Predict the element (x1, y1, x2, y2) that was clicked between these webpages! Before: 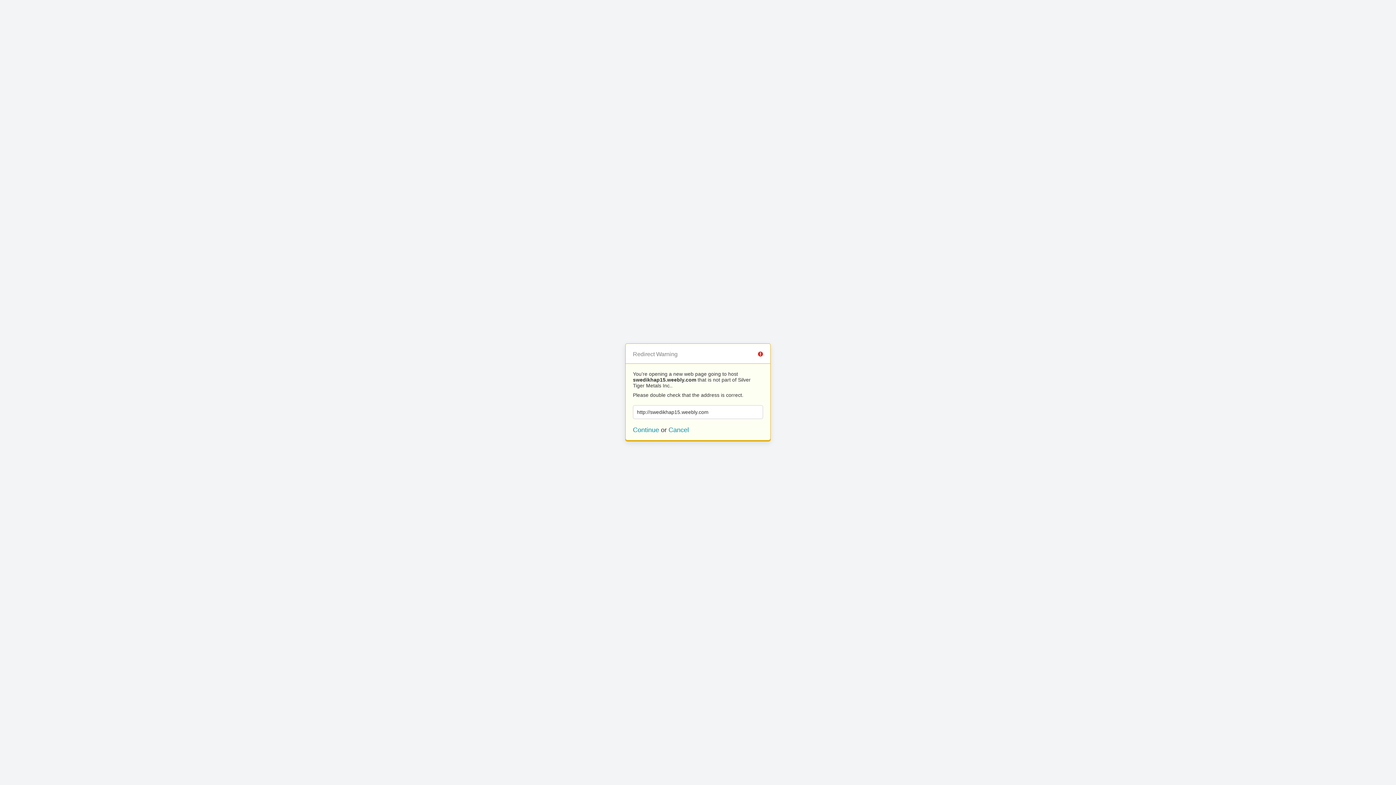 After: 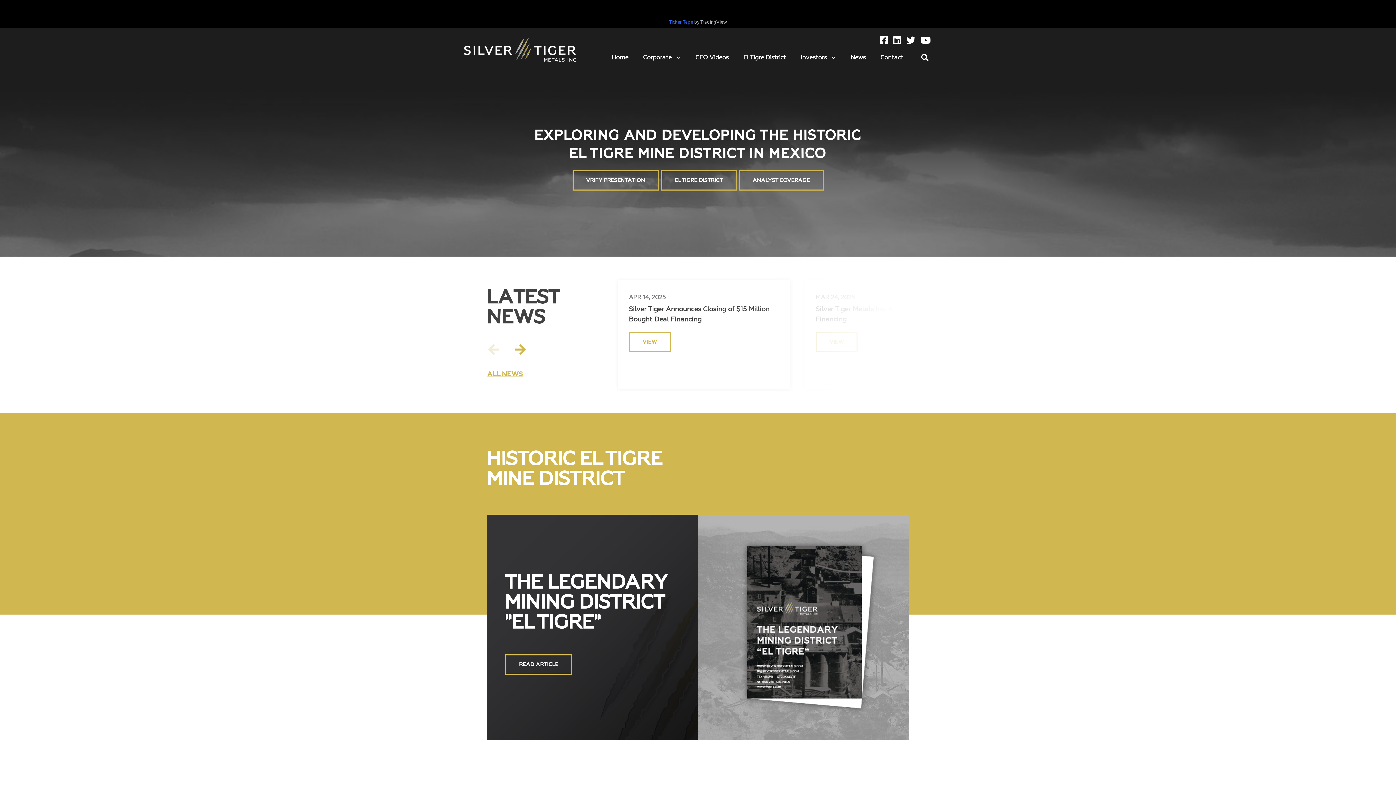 Action: bbox: (668, 426, 689, 433) label: Cancel